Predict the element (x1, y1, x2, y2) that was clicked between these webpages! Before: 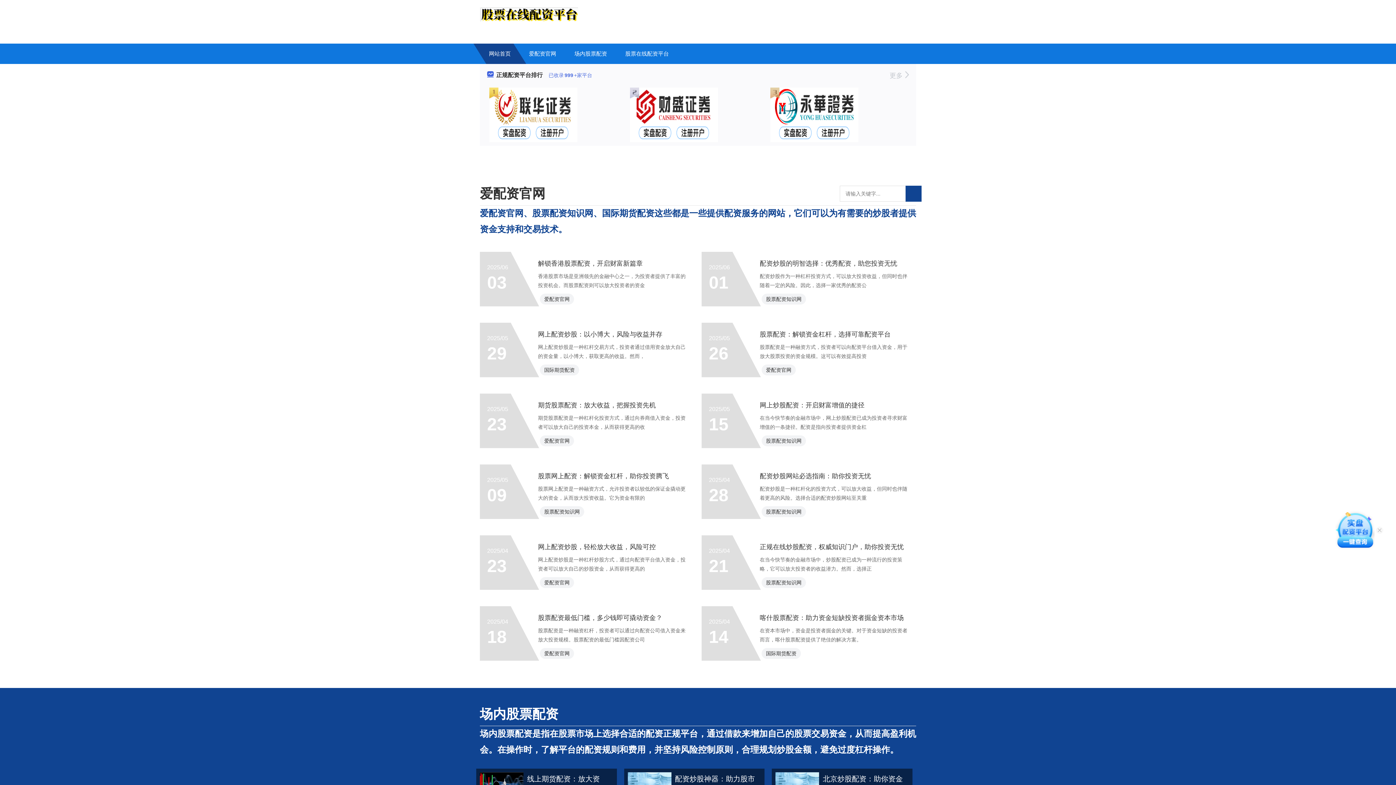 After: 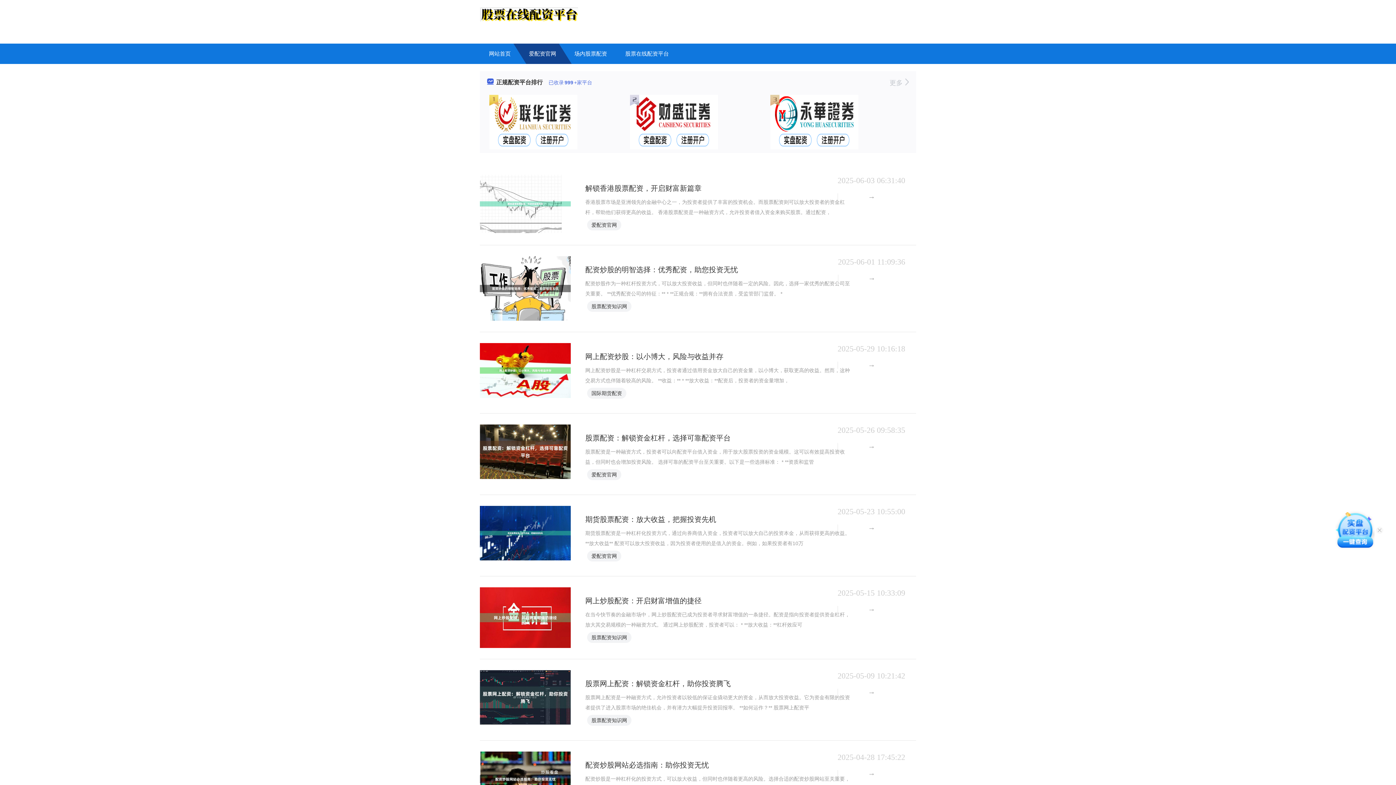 Action: bbox: (520, 43, 565, 64) label: 爱配资官网